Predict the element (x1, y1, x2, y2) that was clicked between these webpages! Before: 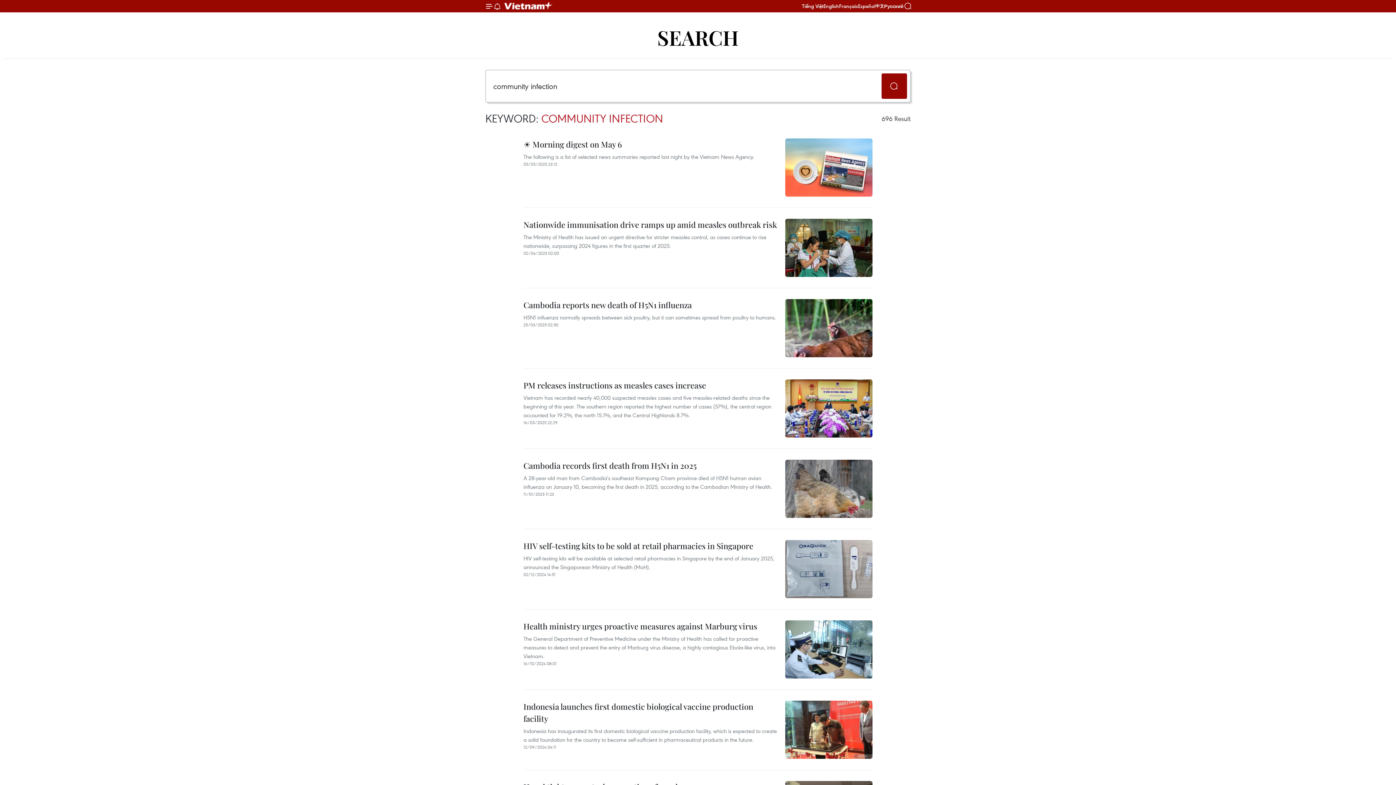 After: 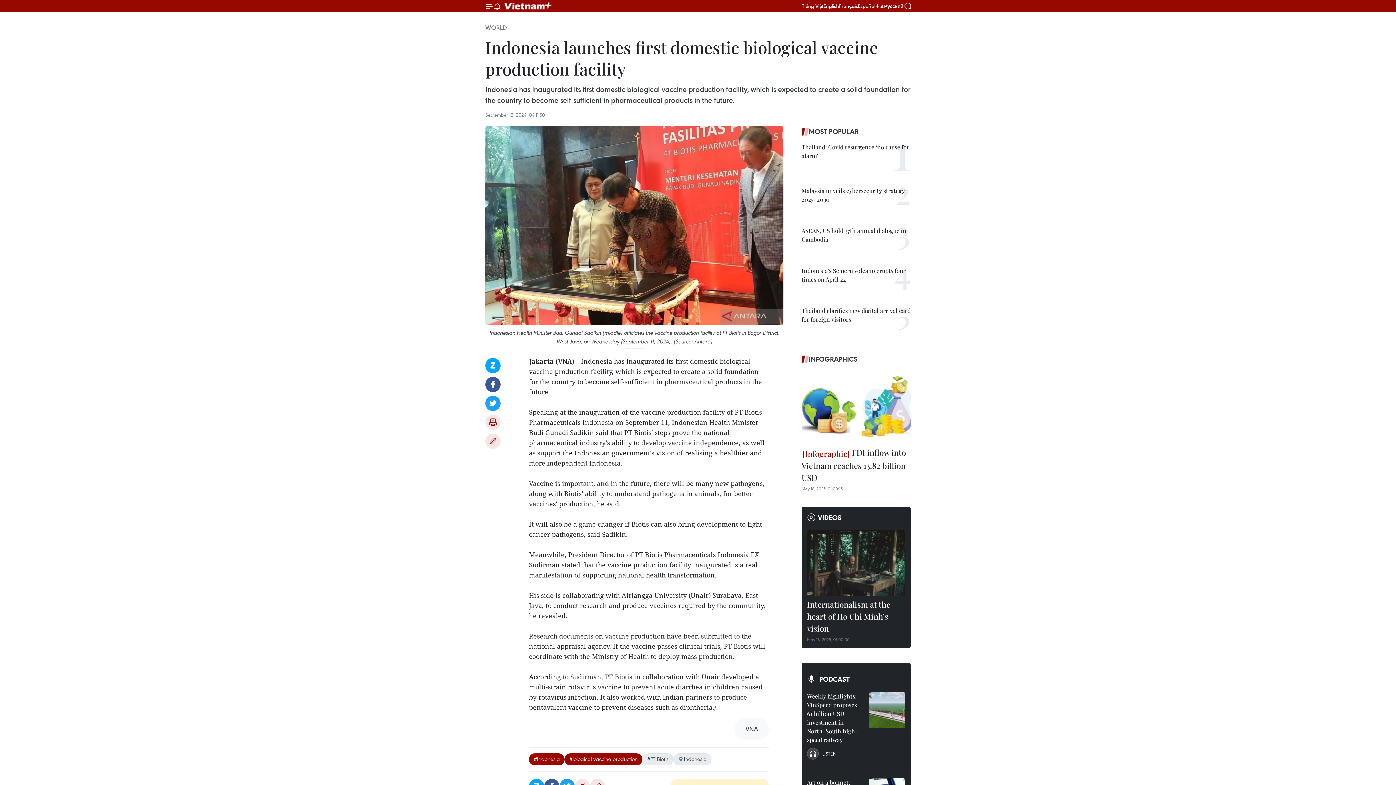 Action: bbox: (785, 701, 872, 759)